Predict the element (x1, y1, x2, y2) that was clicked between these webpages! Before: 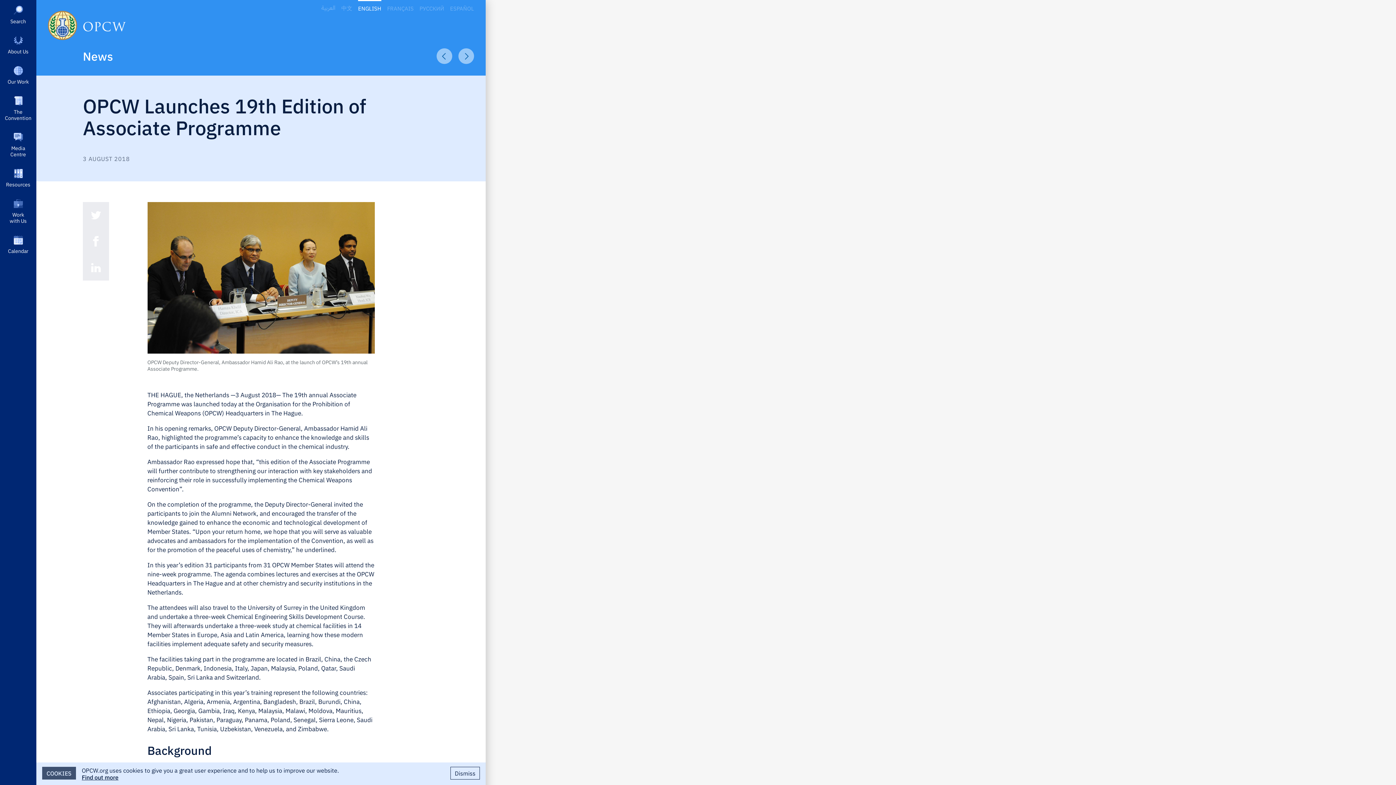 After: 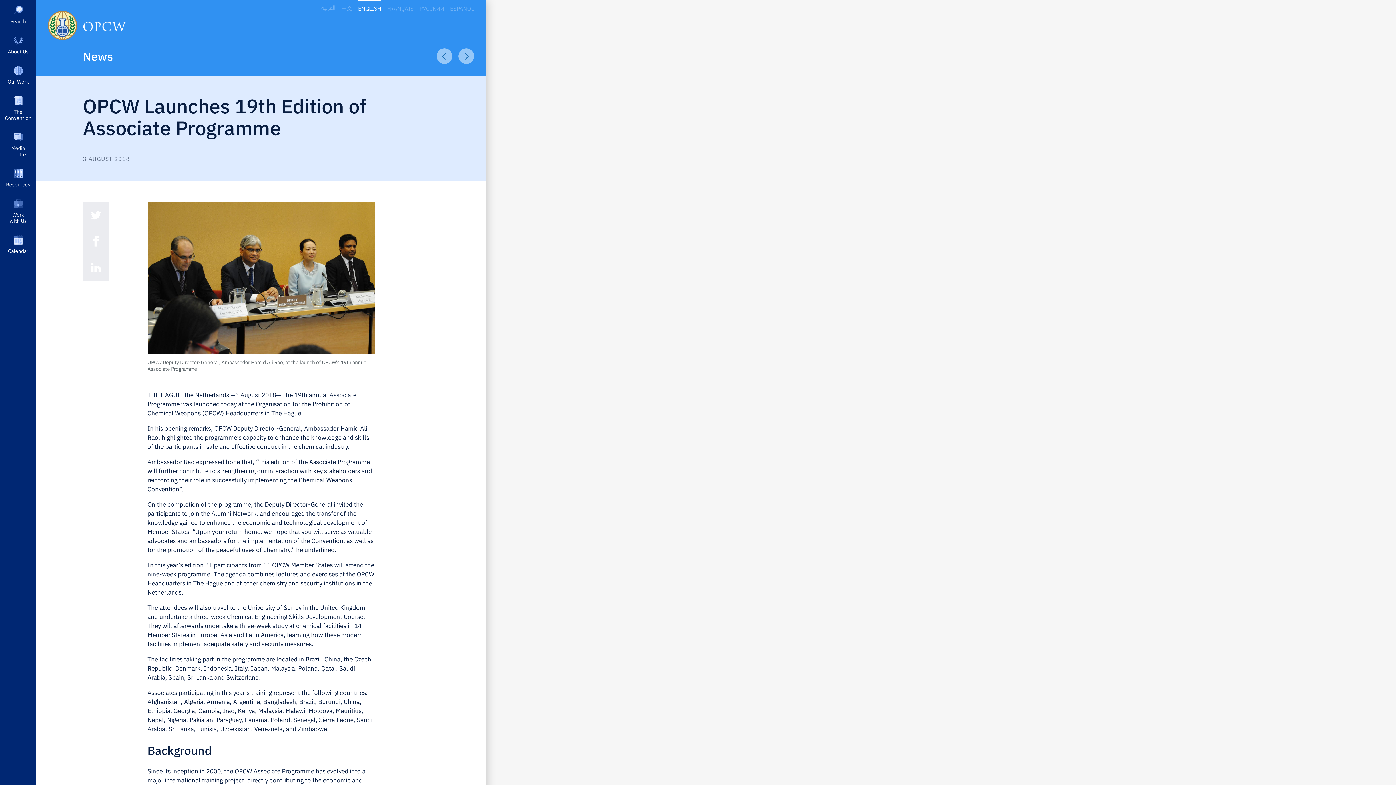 Action: bbox: (450, 767, 480, 780) label: Dismiss